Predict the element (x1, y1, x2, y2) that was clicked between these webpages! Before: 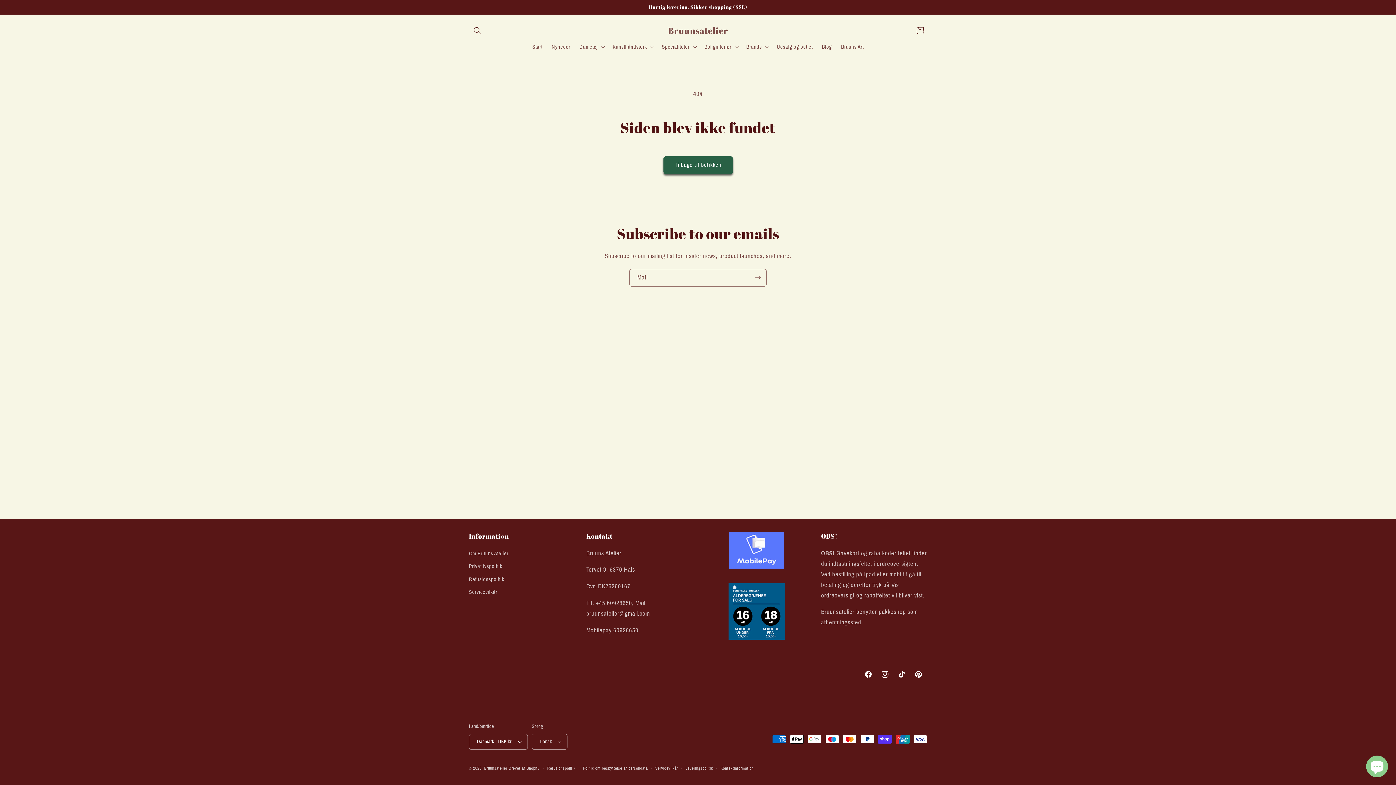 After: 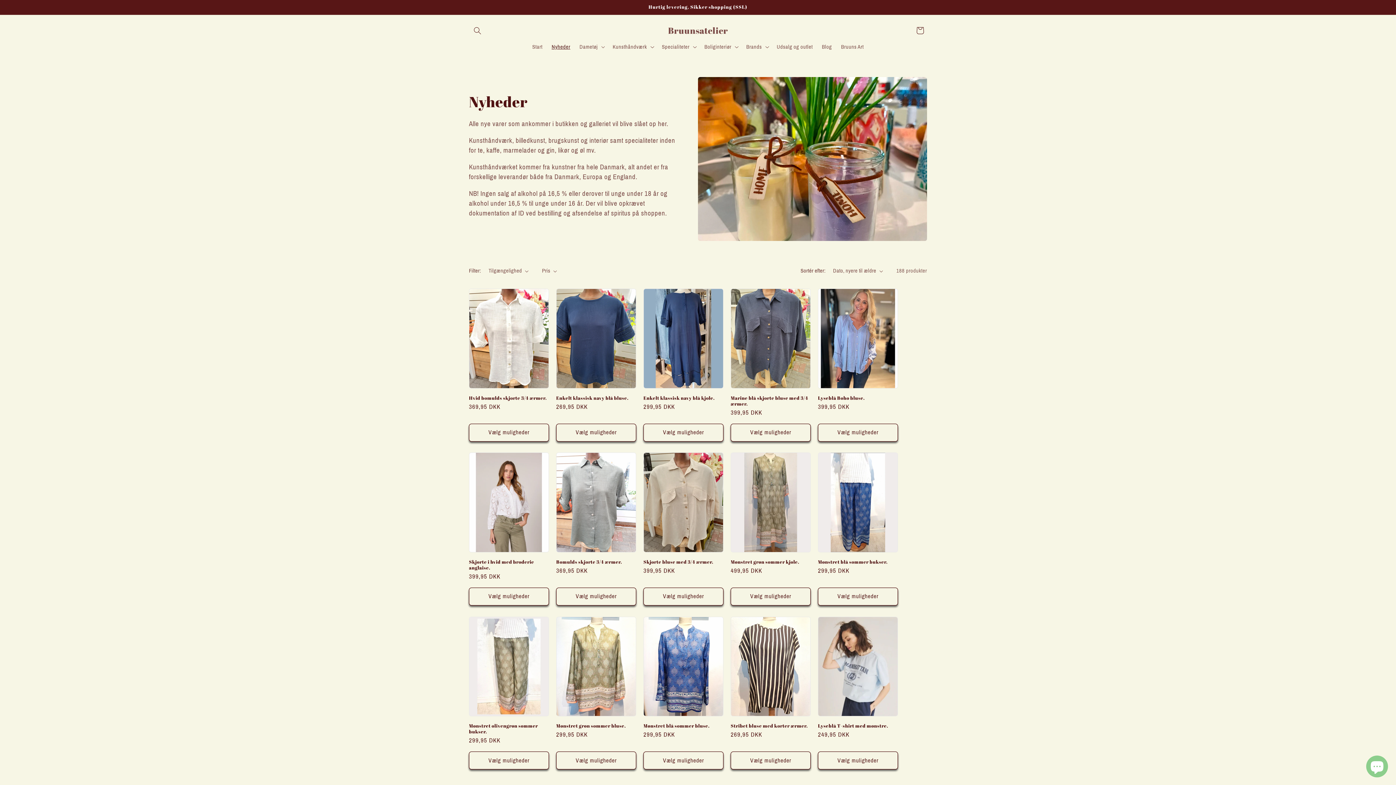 Action: bbox: (547, 38, 575, 54) label: Nyheder